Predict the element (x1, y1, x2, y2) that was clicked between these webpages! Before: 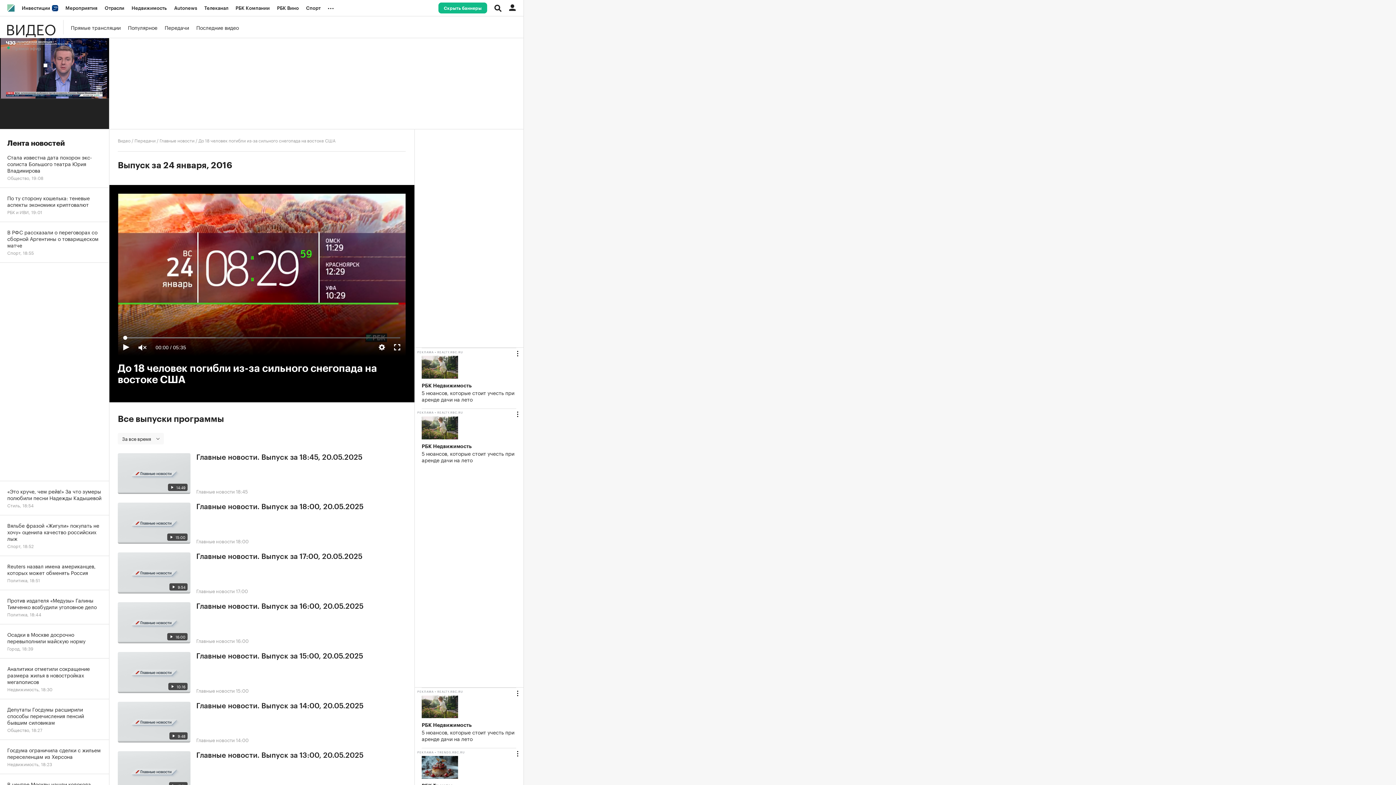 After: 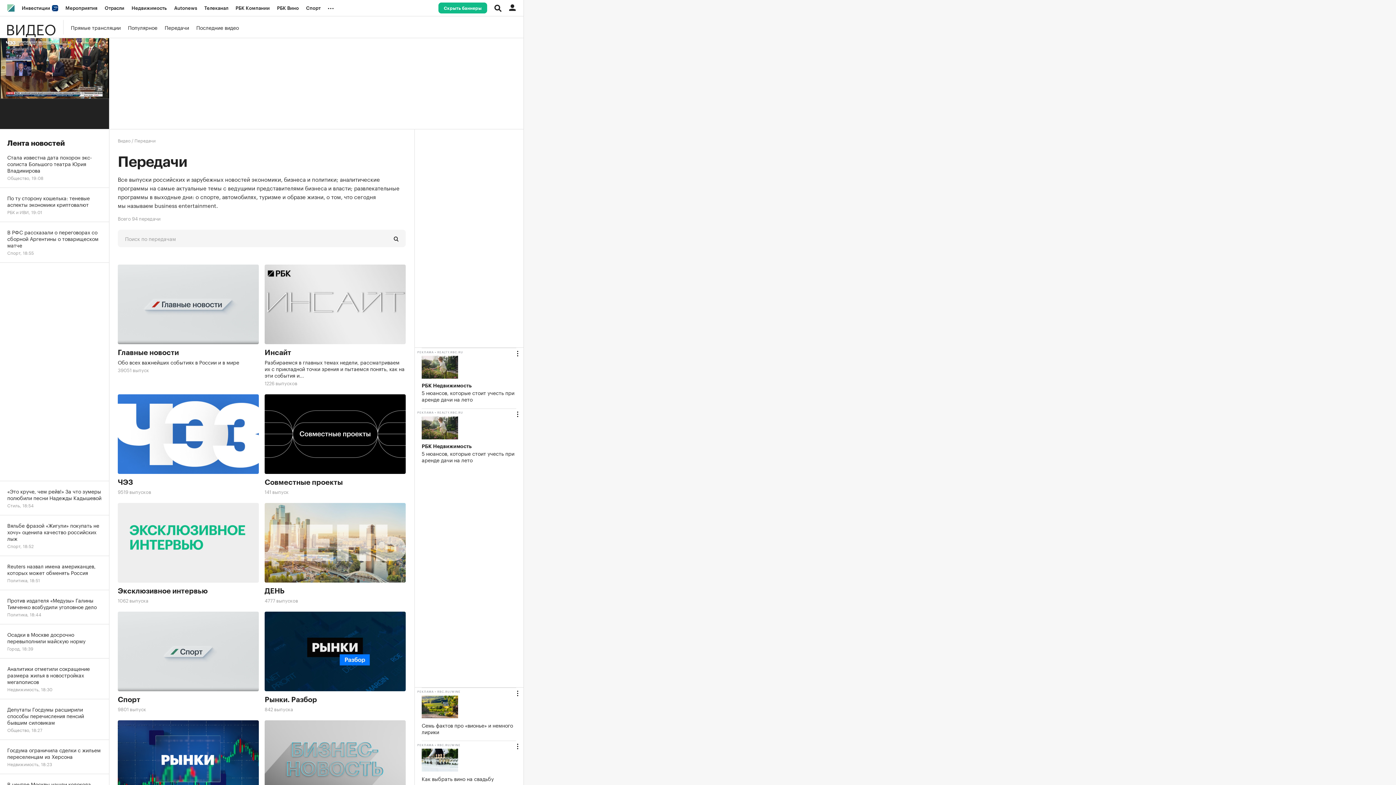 Action: bbox: (134, 136, 155, 143) label: Передачи